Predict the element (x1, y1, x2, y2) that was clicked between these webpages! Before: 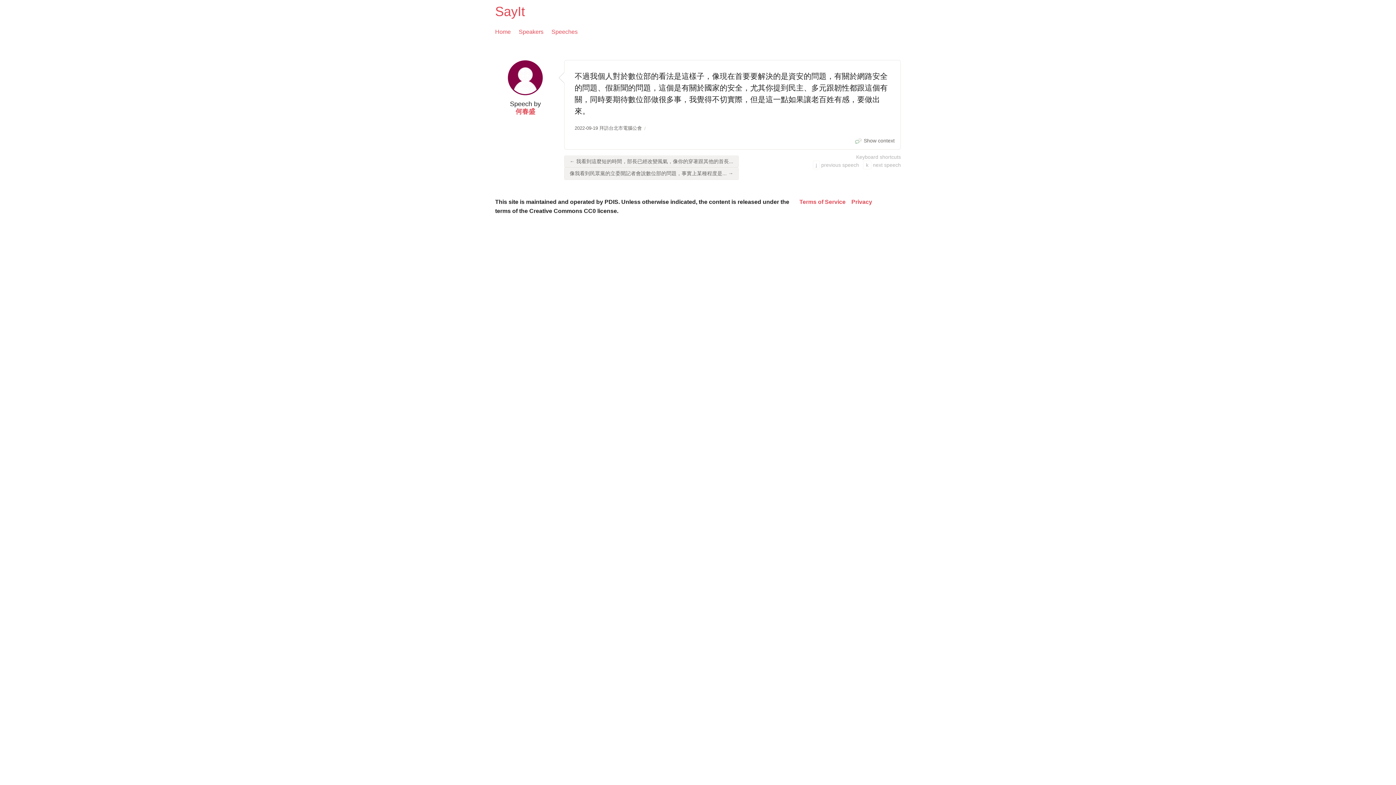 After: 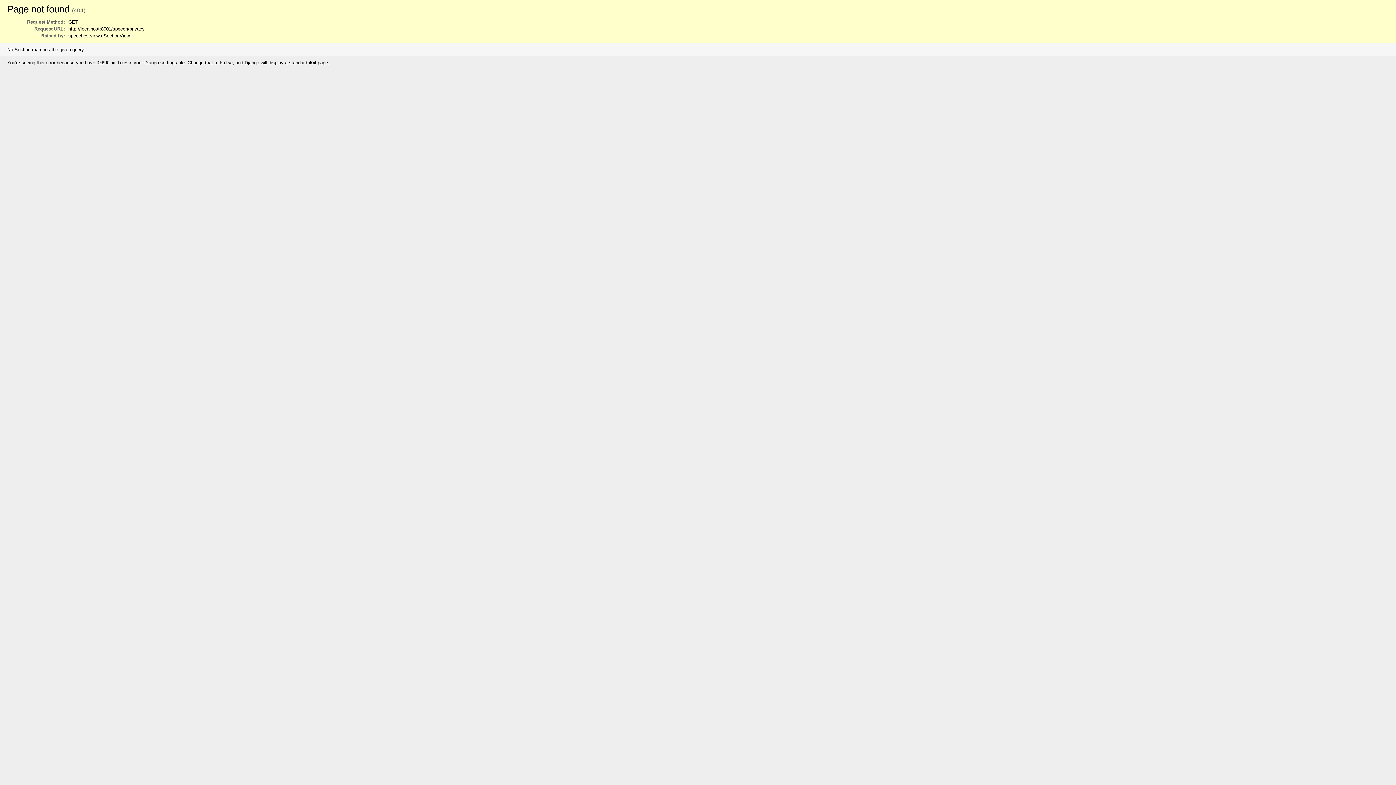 Action: bbox: (851, 197, 872, 206) label: Privacy